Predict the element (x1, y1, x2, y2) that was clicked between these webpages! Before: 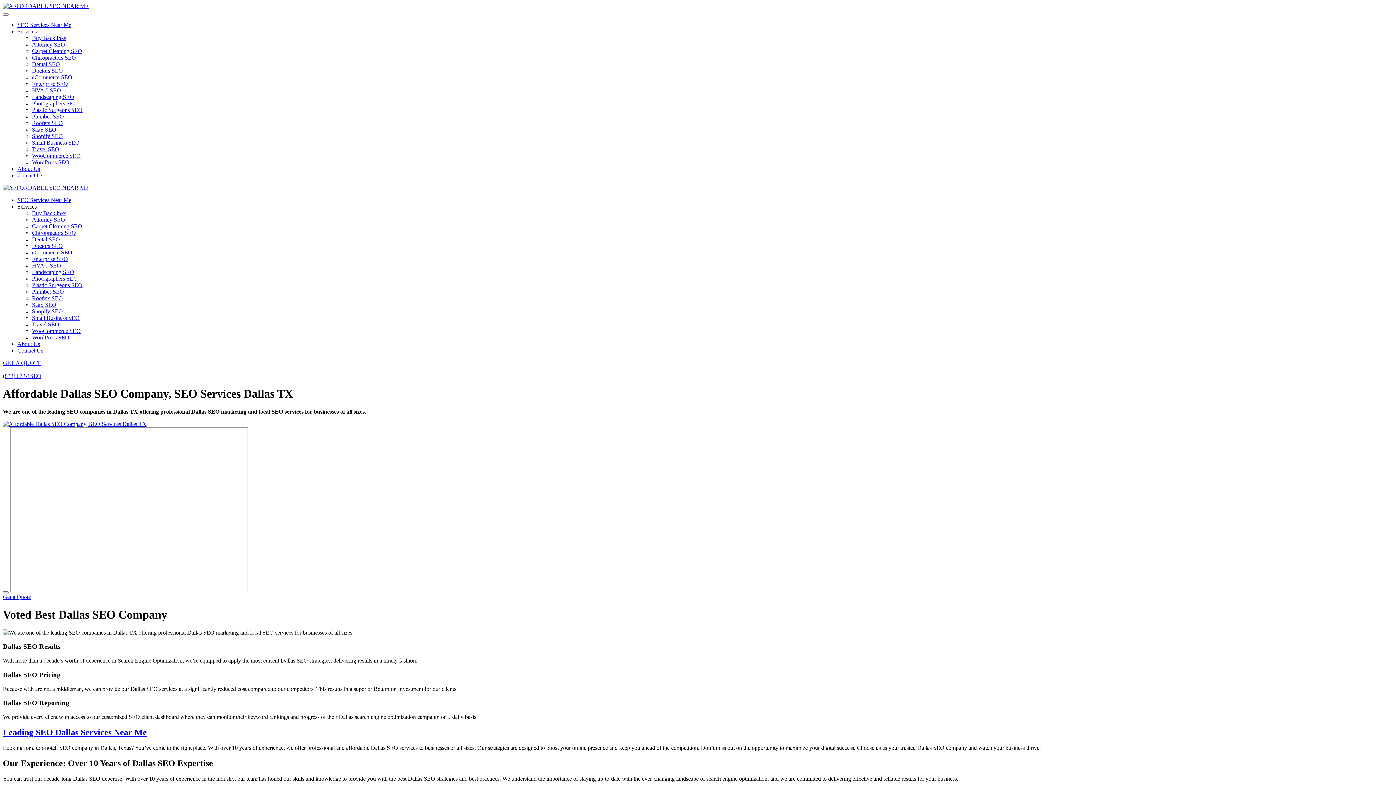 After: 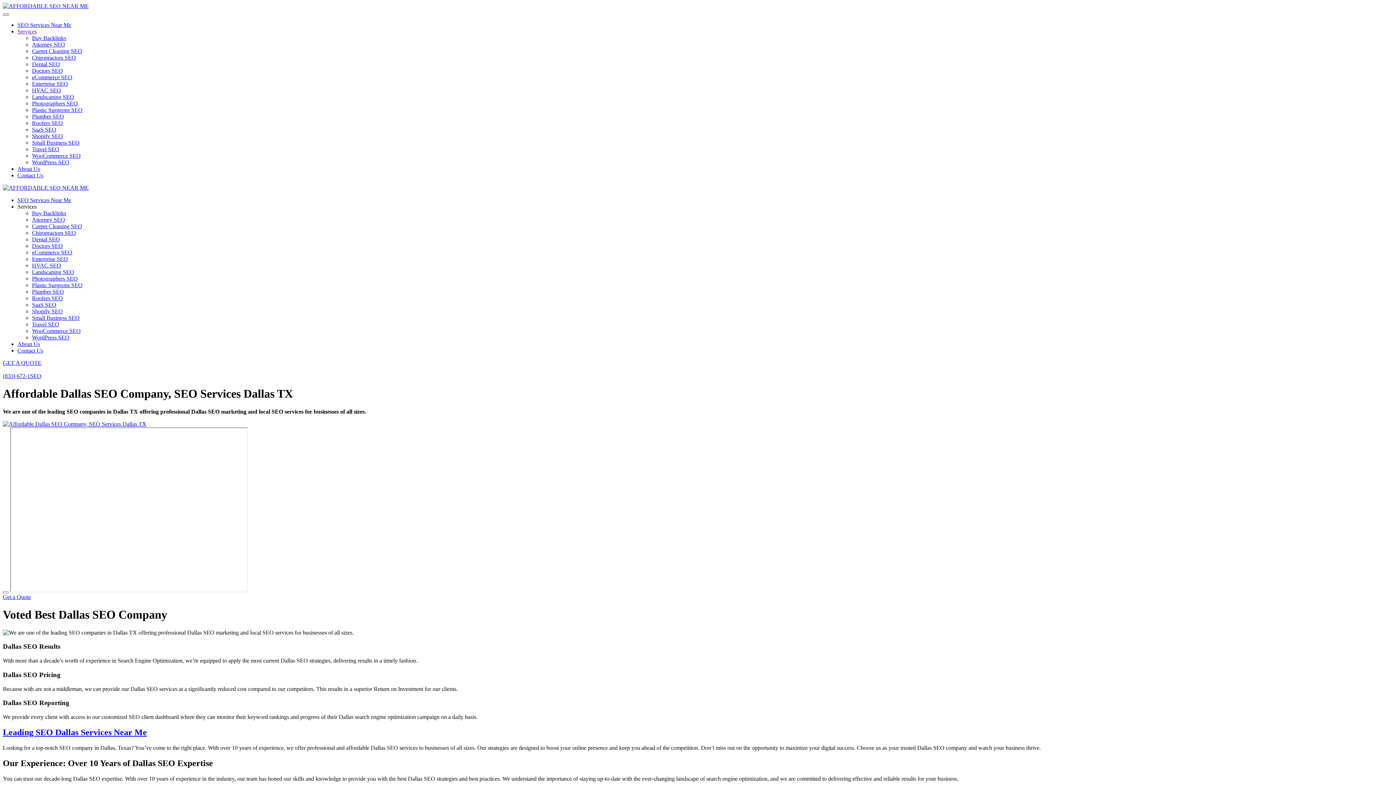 Action: bbox: (2, 13, 8, 15)